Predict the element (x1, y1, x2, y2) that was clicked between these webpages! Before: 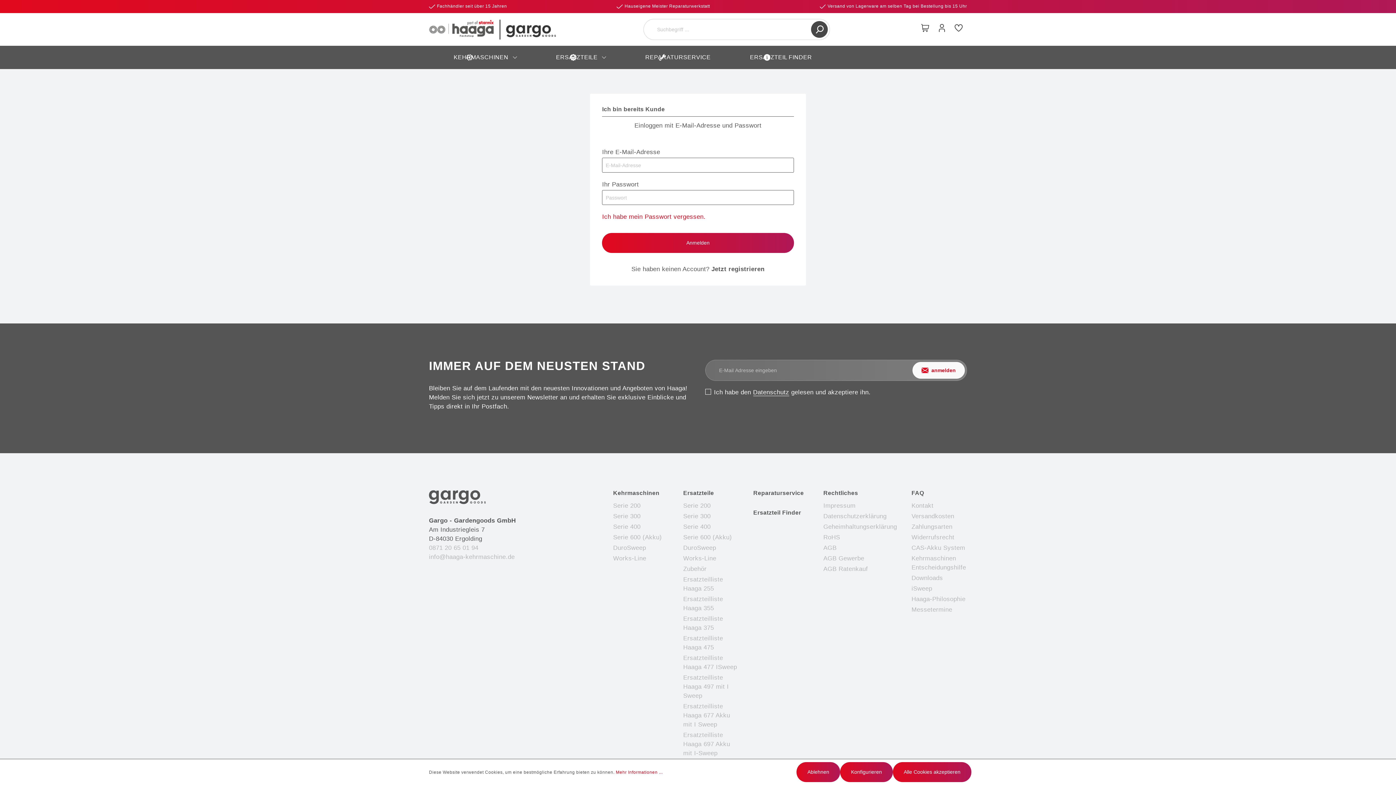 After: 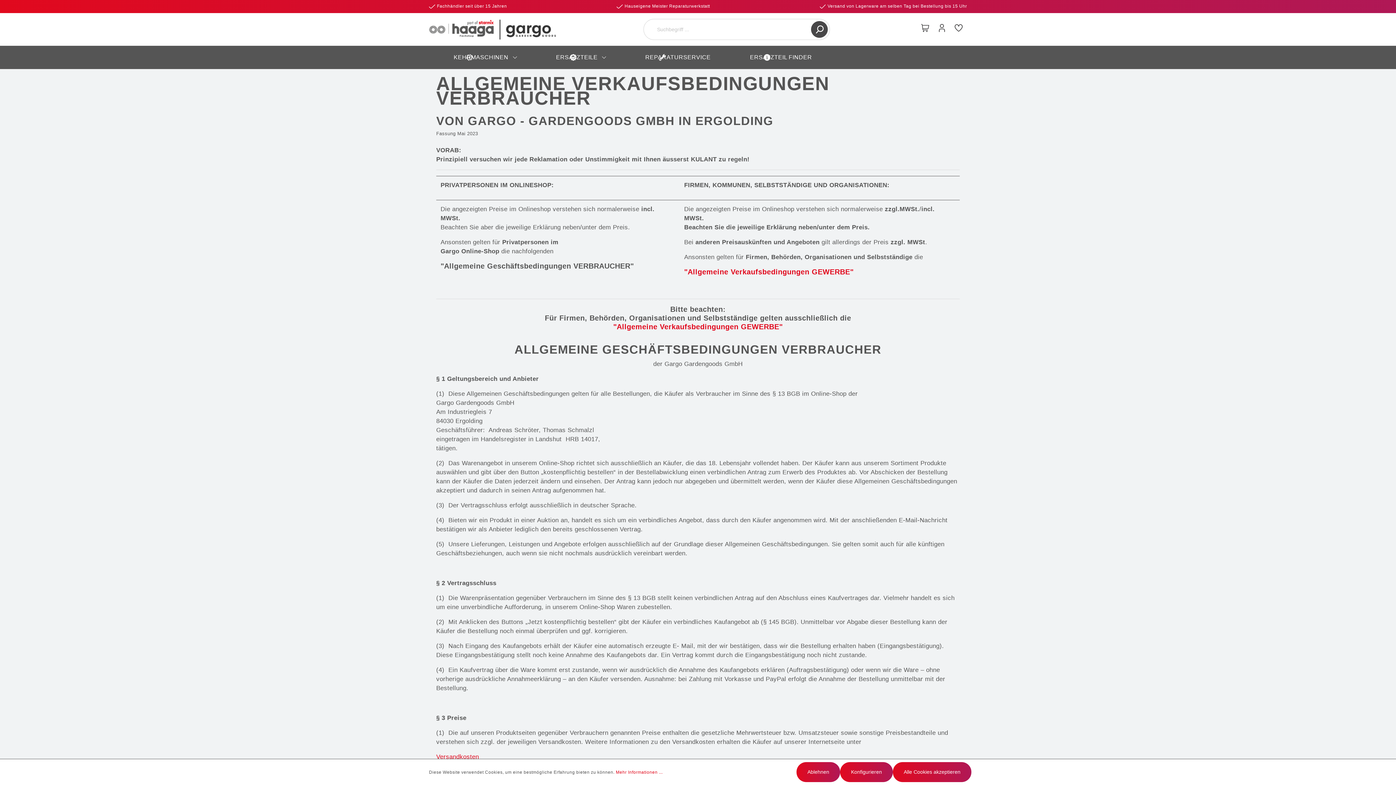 Action: label: AGB bbox: (823, 544, 836, 551)